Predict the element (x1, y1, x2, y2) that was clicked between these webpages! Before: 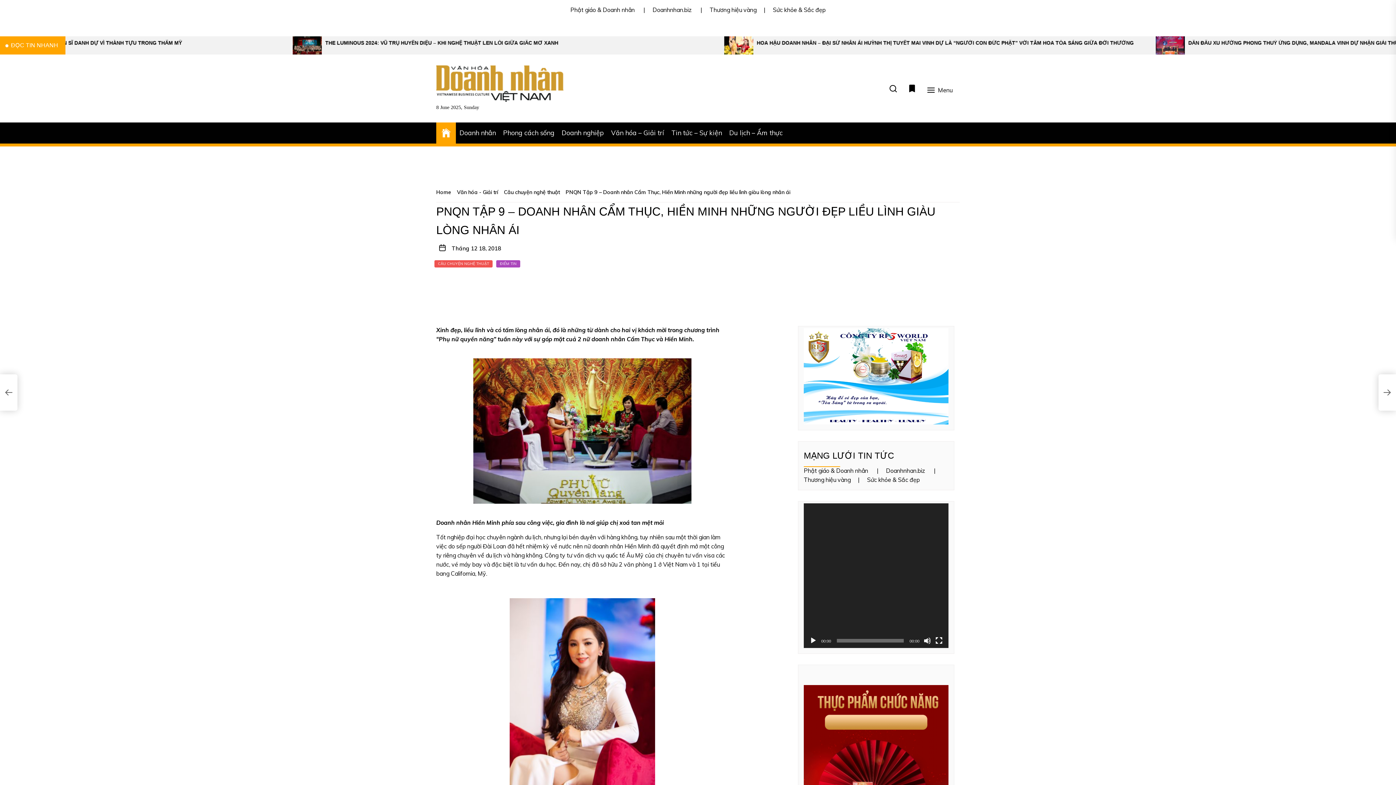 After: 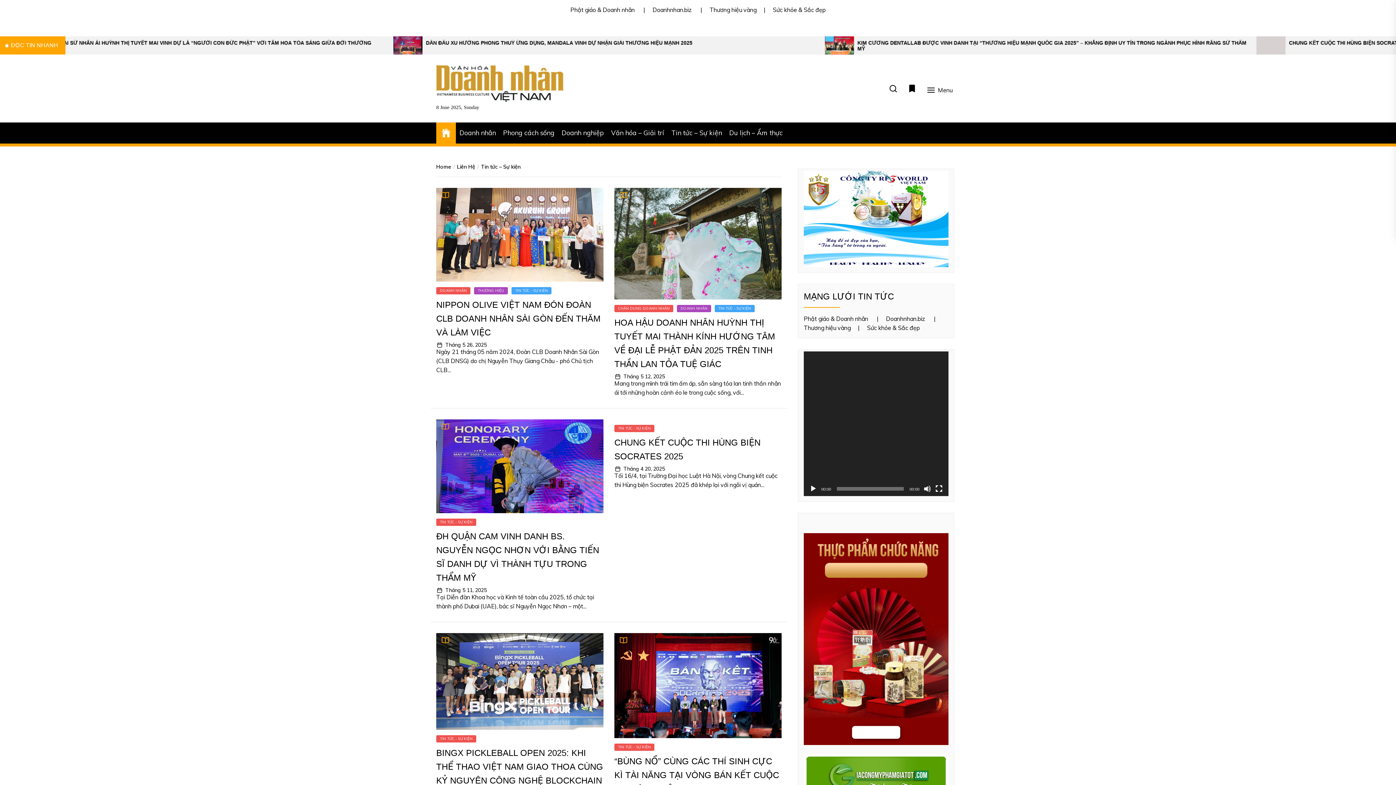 Action: label: Tin tức – Sự kiện bbox: (671, 128, 722, 138)